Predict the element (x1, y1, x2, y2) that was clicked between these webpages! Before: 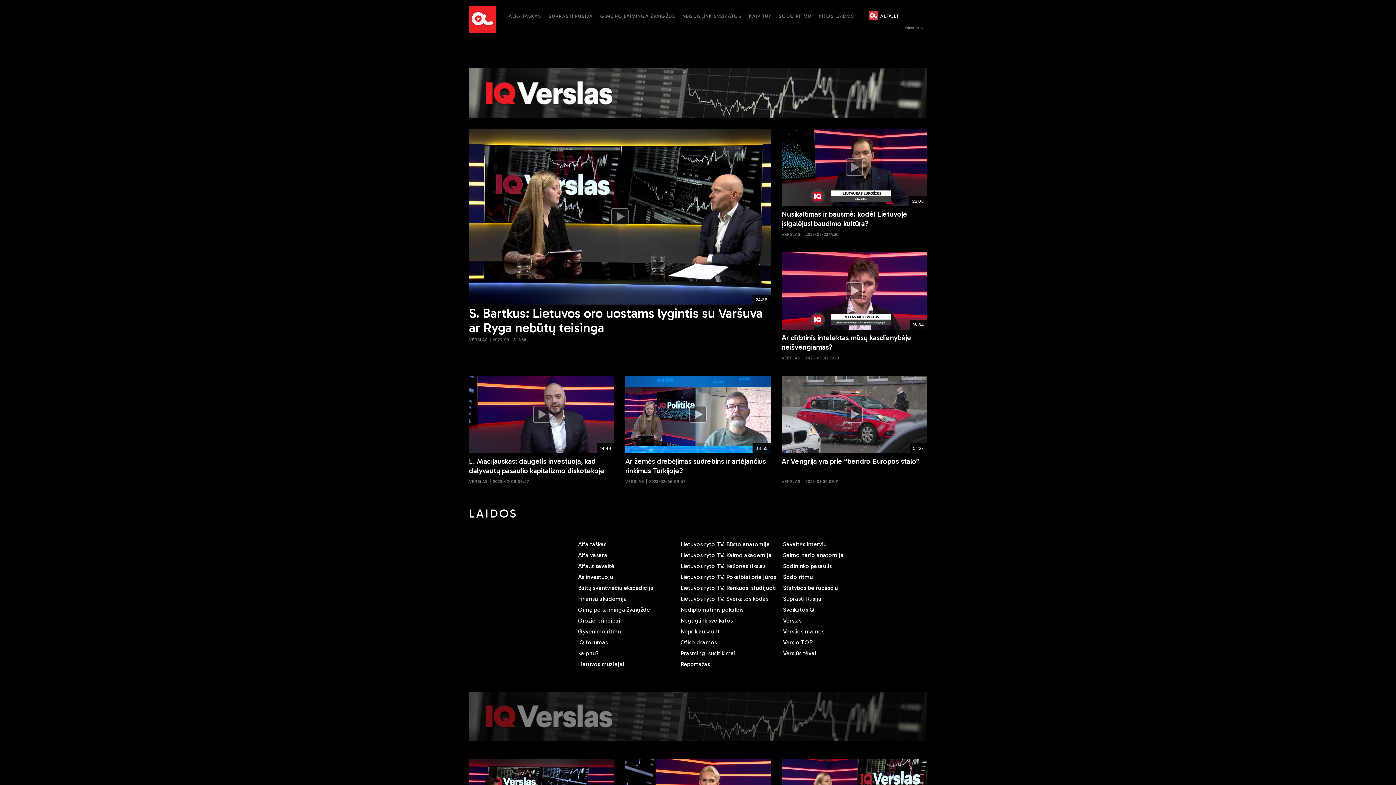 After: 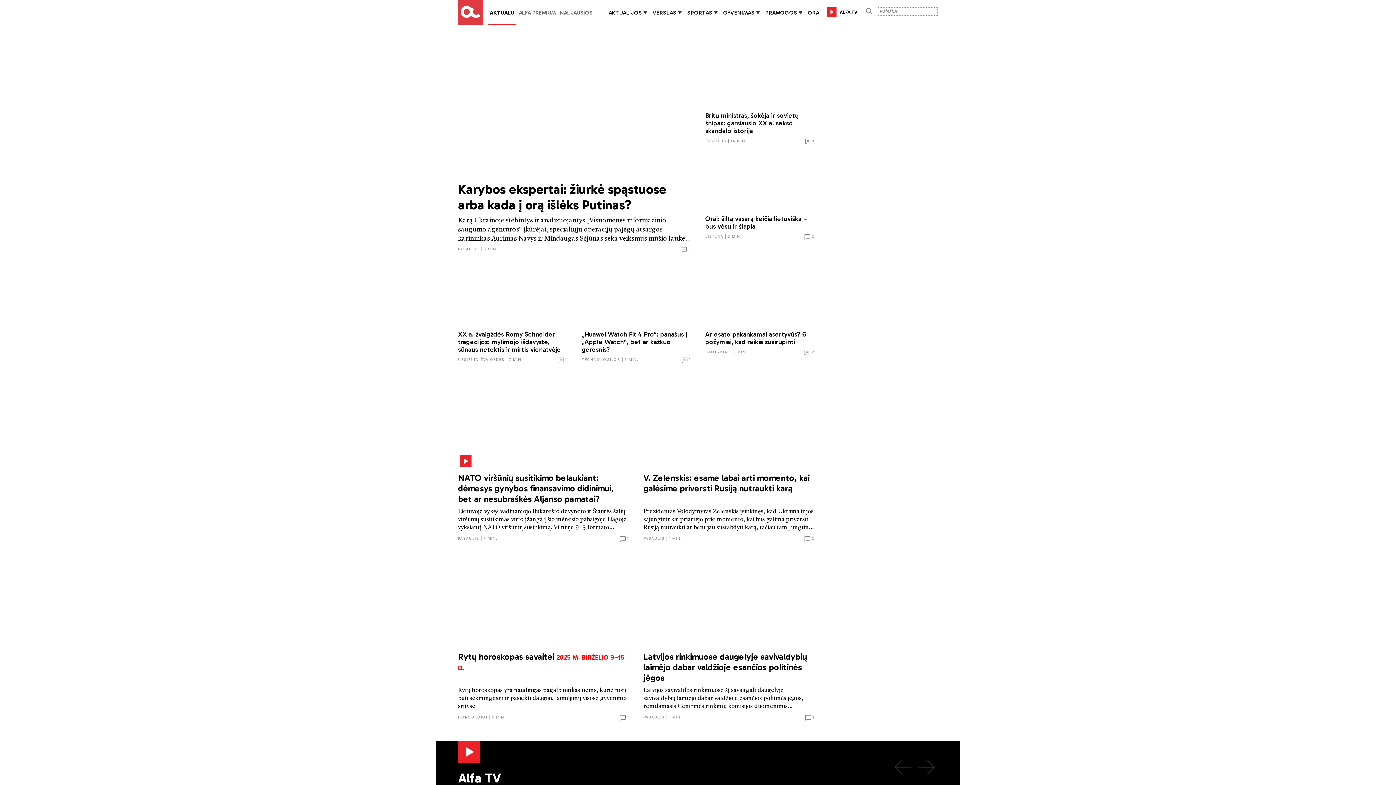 Action: bbox: (869, 16, 878, 21)